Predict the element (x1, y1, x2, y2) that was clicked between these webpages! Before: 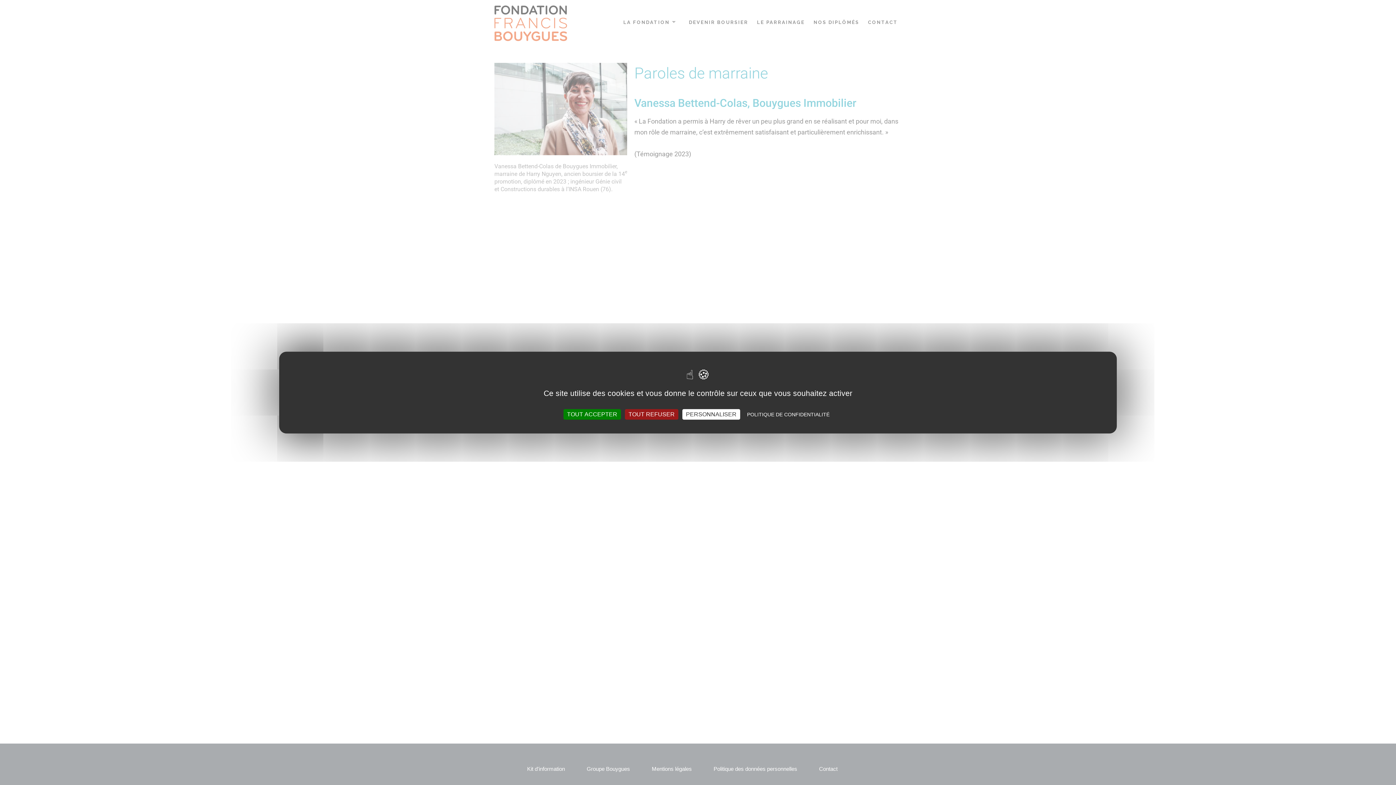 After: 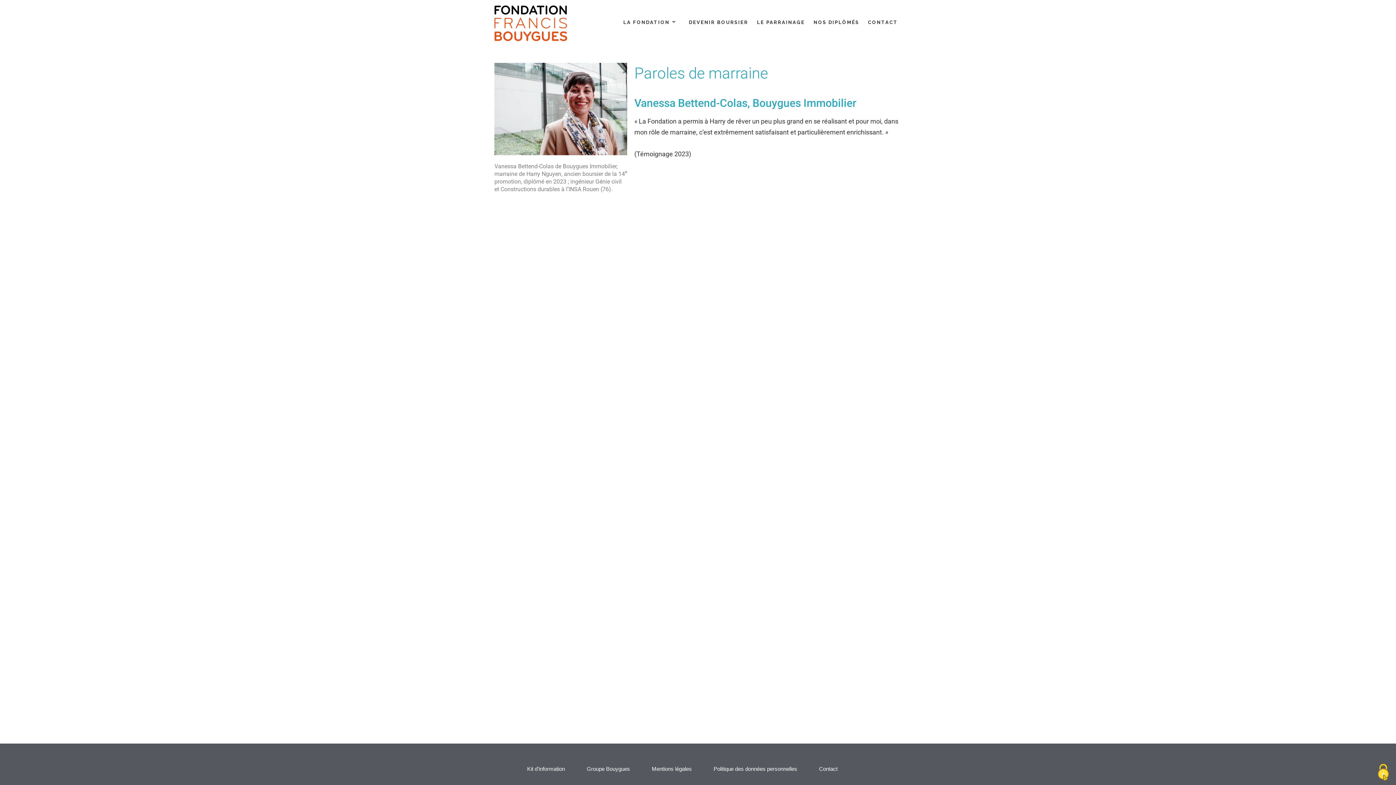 Action: bbox: (563, 409, 621, 419) label: Cookies : Tout accepter